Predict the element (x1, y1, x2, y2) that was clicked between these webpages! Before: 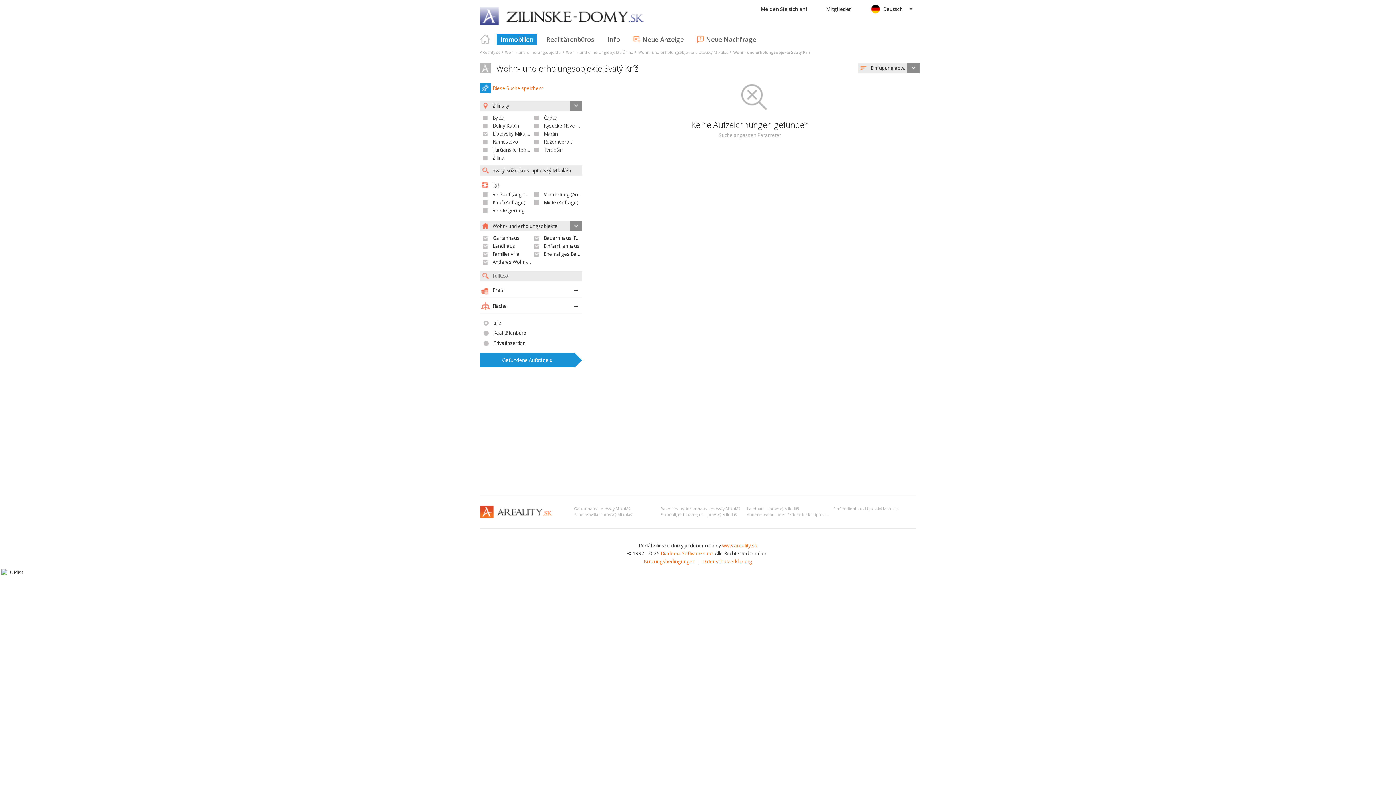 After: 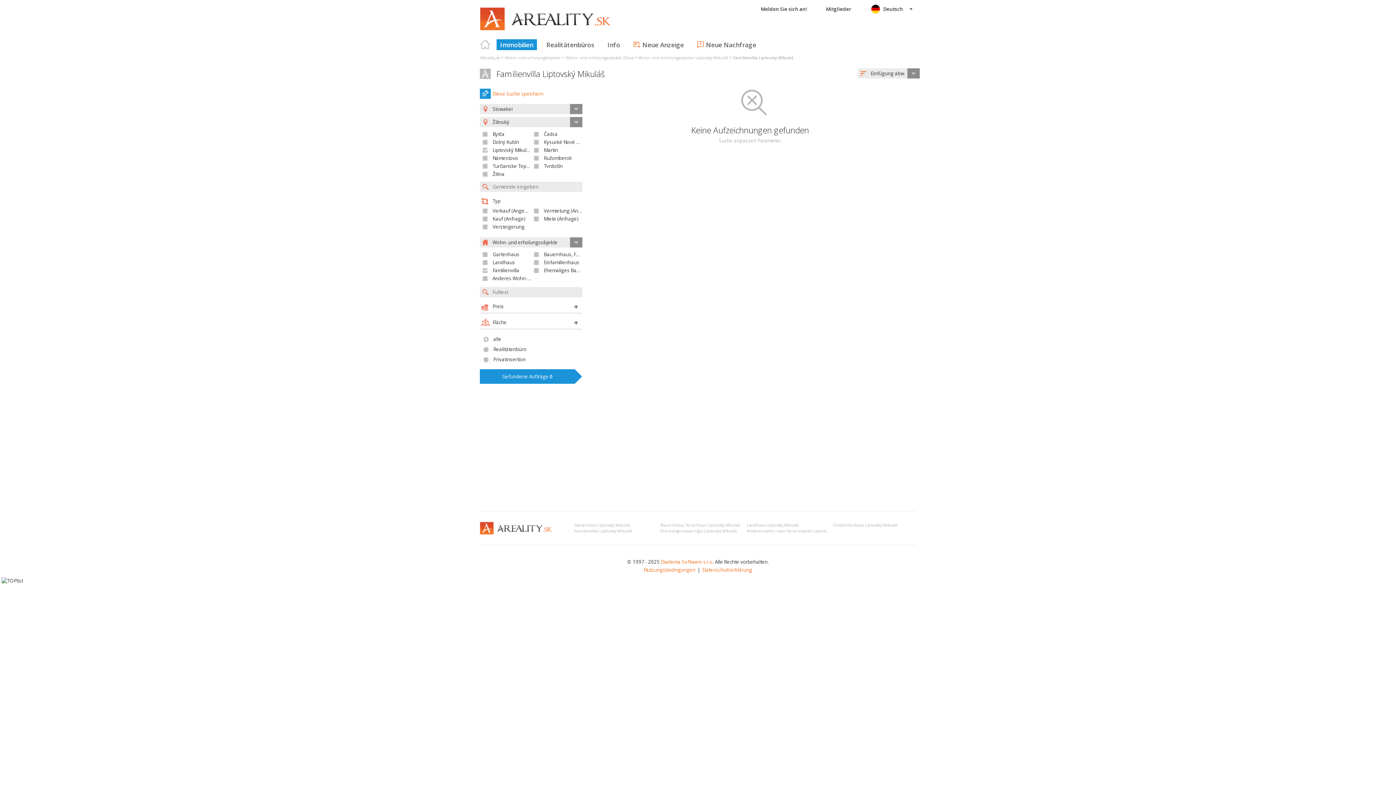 Action: bbox: (574, 512, 632, 517) label: Familienvilla Liptovský Mikuláš